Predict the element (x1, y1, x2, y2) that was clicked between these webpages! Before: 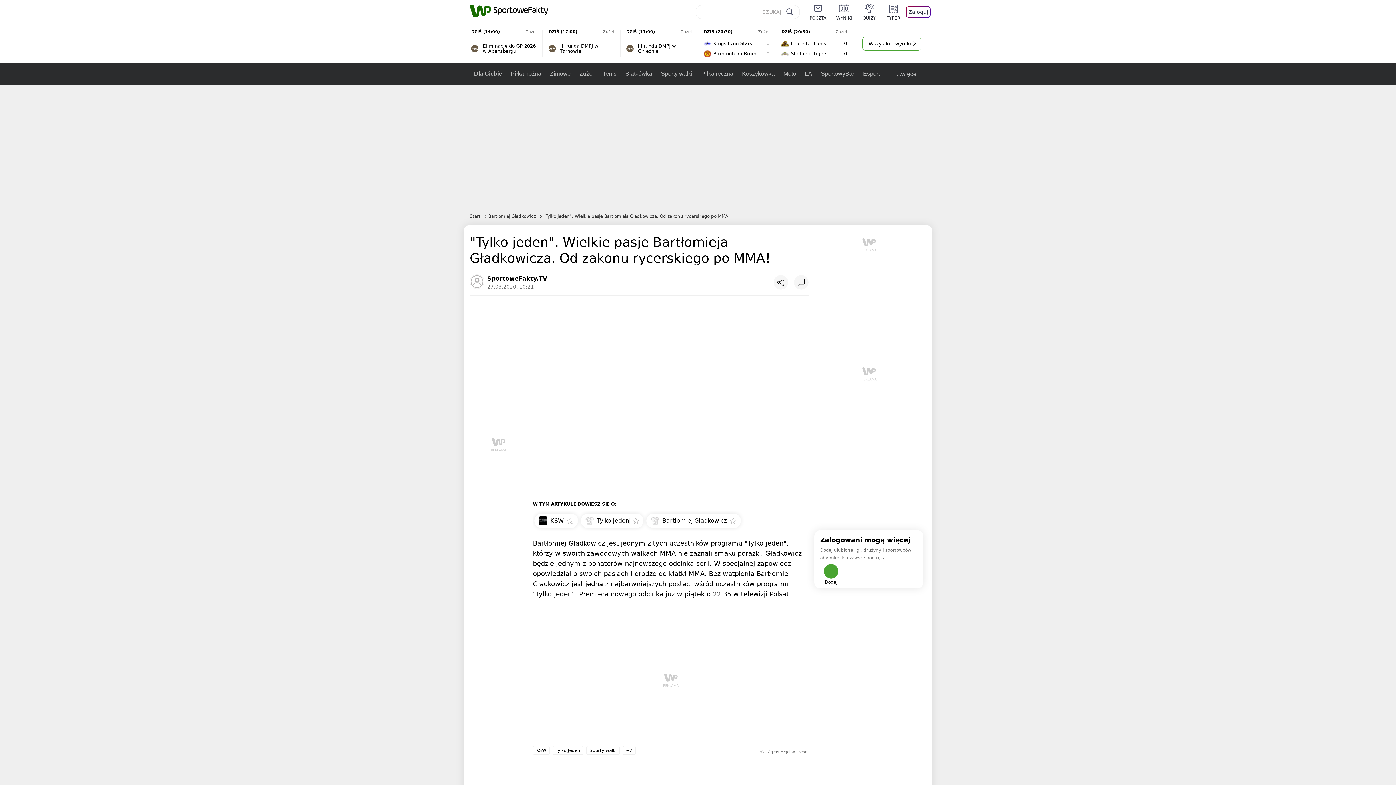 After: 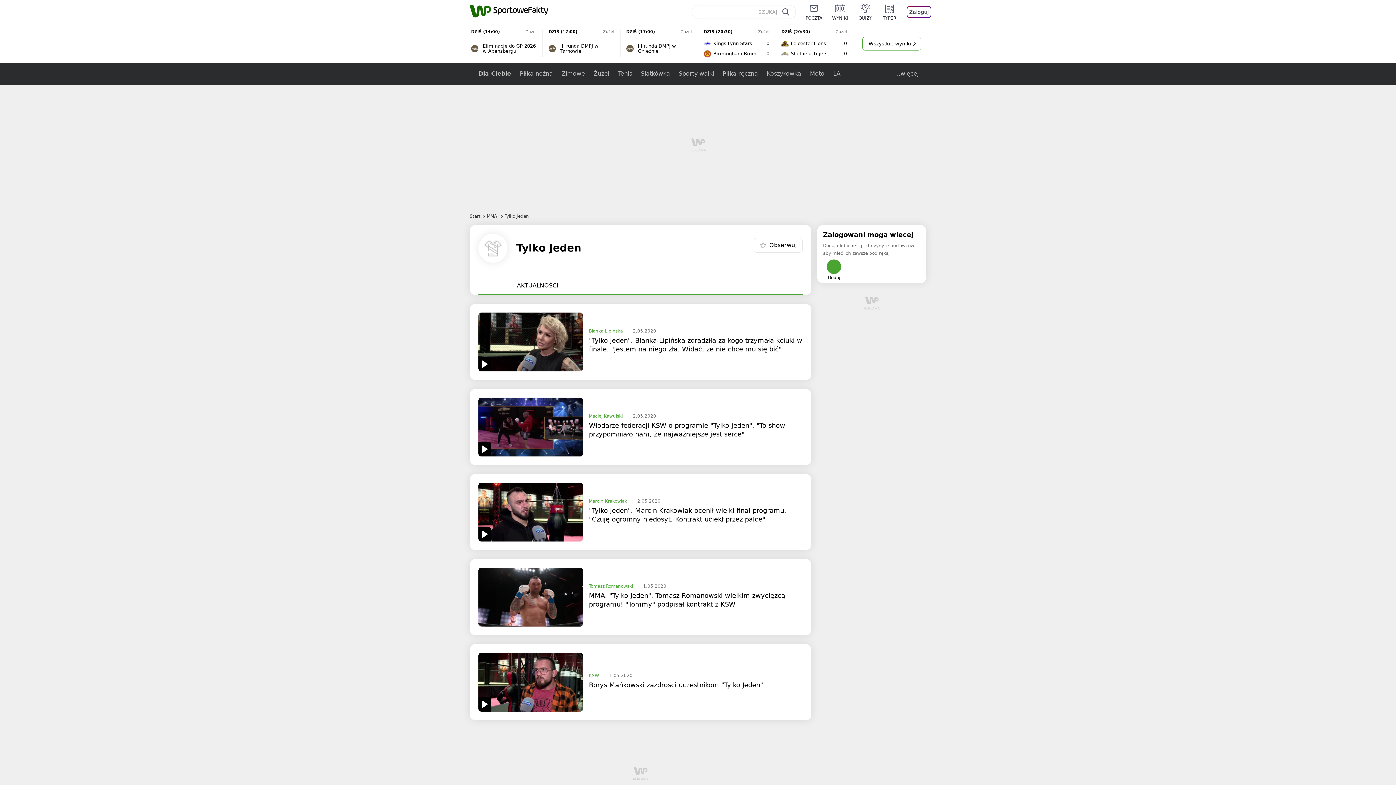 Action: bbox: (552, 746, 583, 755) label: Tylko Jeden